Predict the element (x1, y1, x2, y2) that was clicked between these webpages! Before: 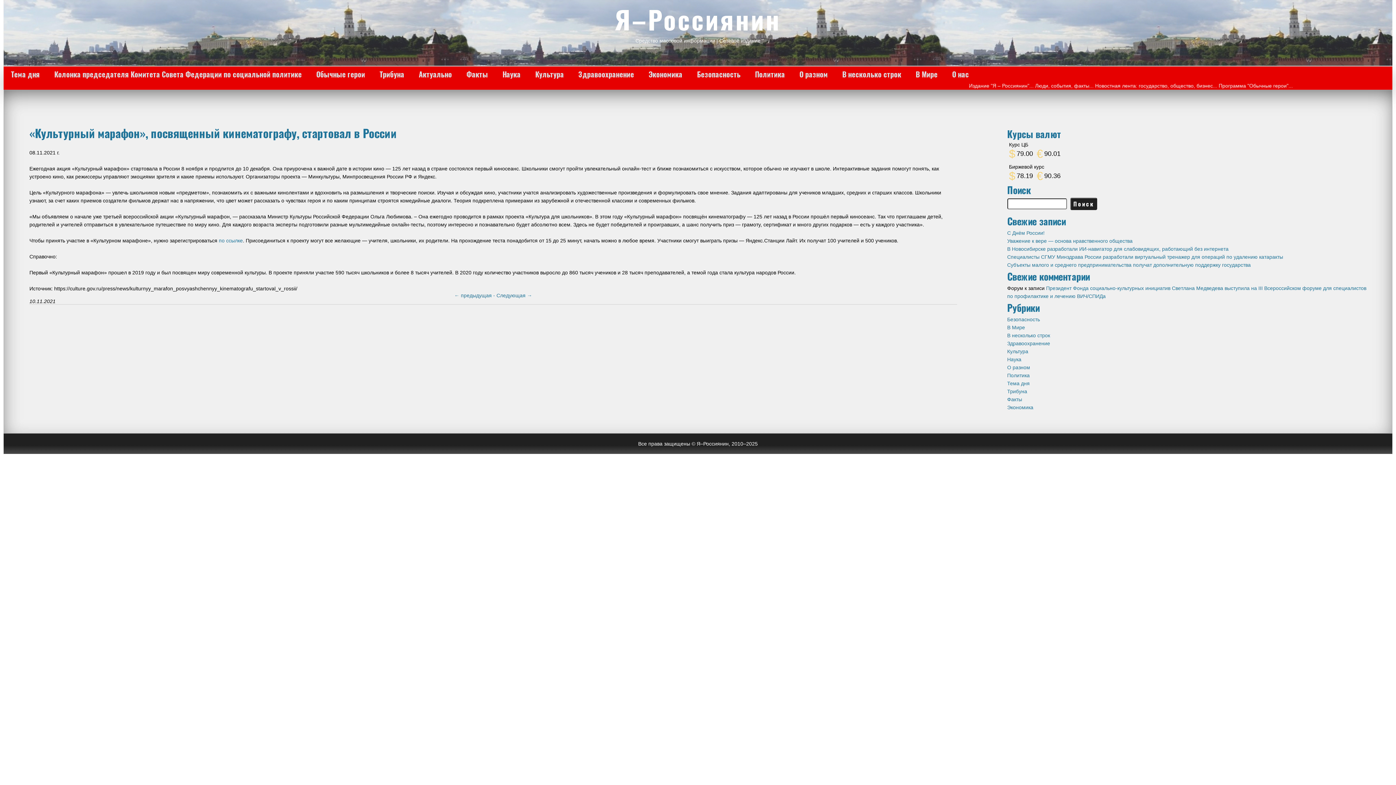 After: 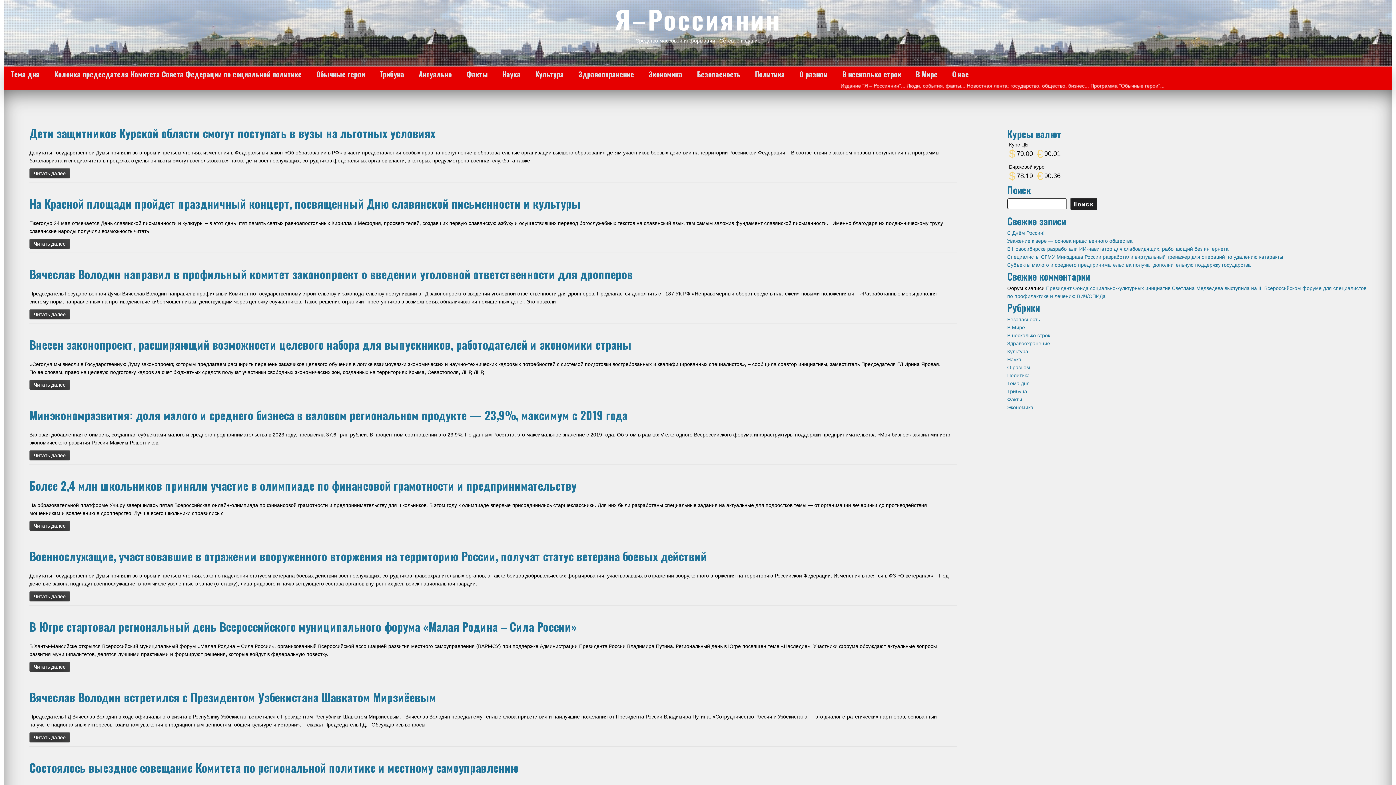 Action: label: Факты bbox: (1007, 396, 1022, 402)